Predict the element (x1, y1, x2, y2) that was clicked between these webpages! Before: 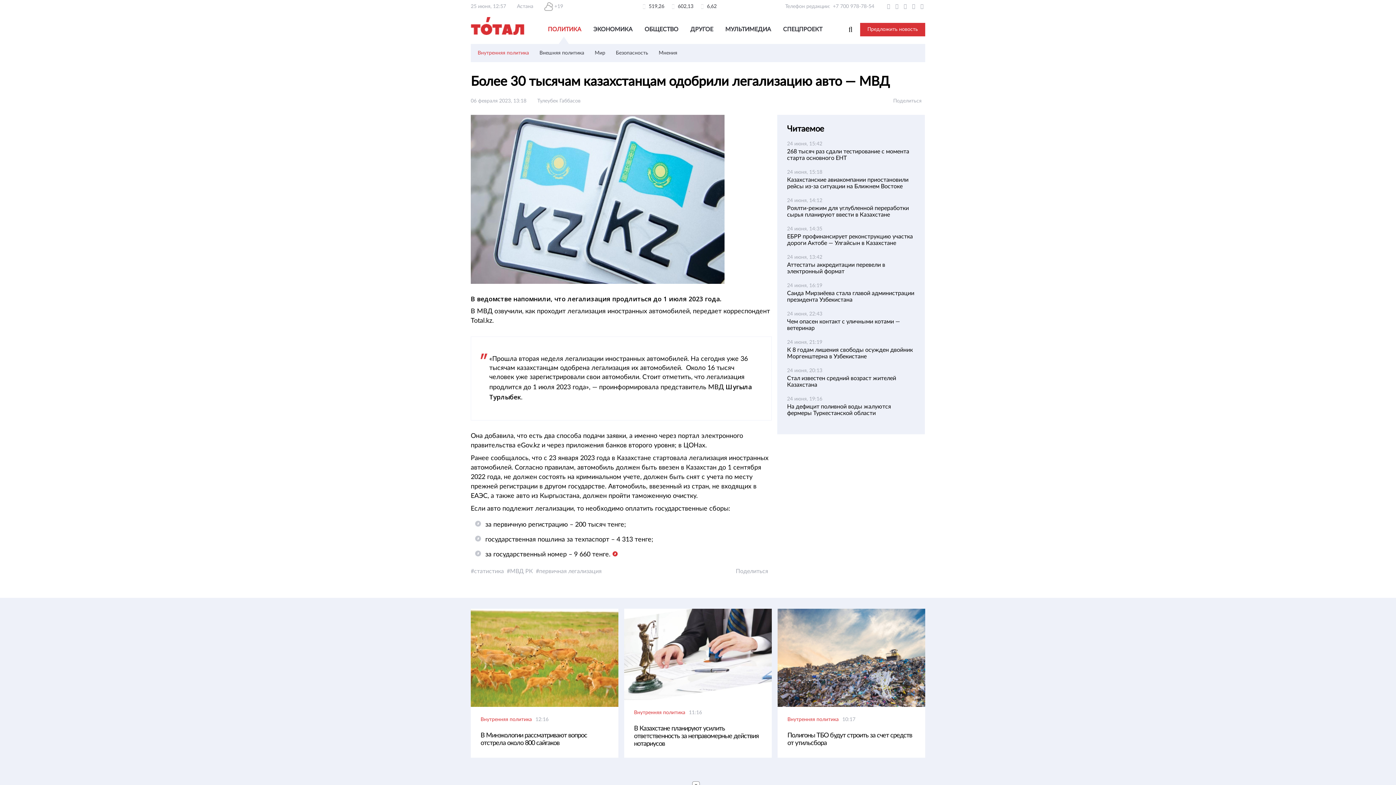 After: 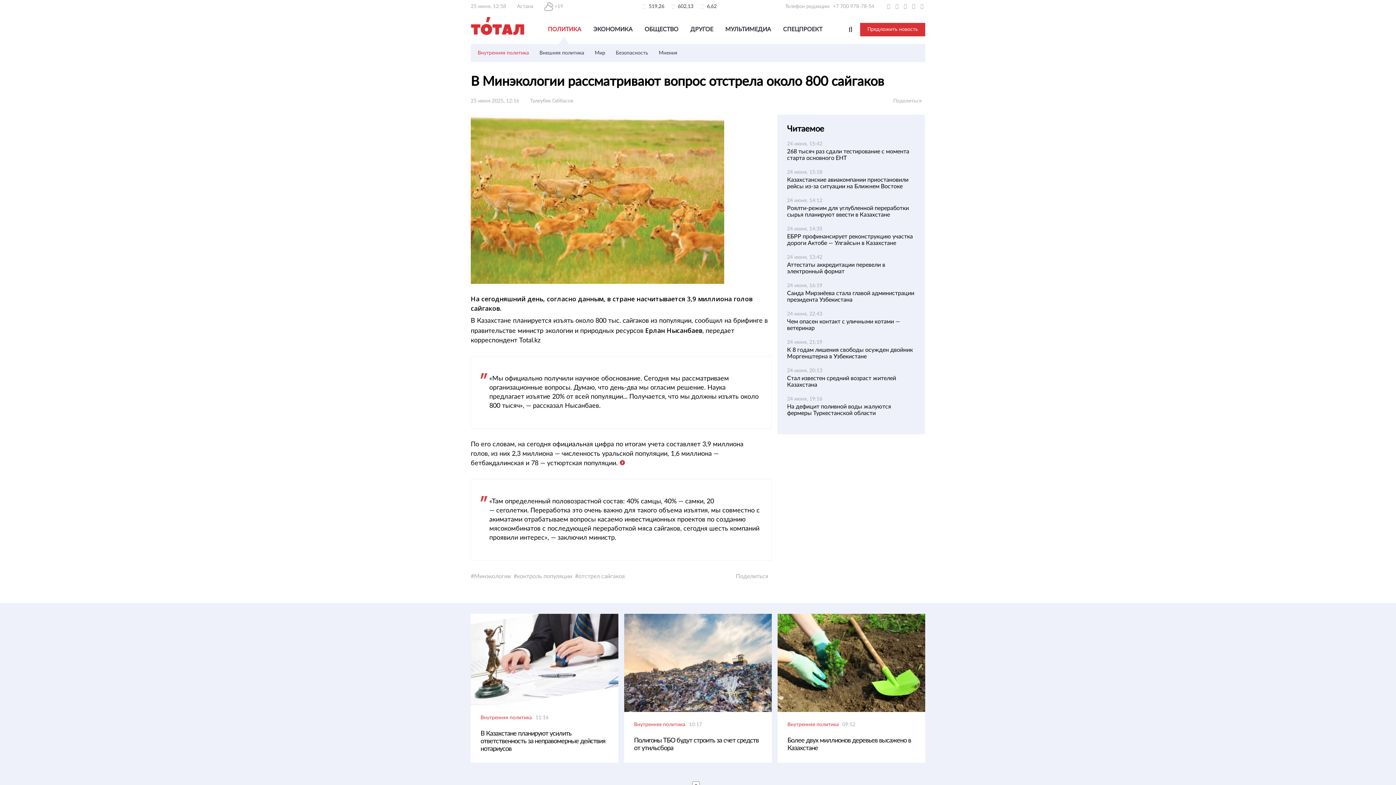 Action: bbox: (470, 609, 618, 707)